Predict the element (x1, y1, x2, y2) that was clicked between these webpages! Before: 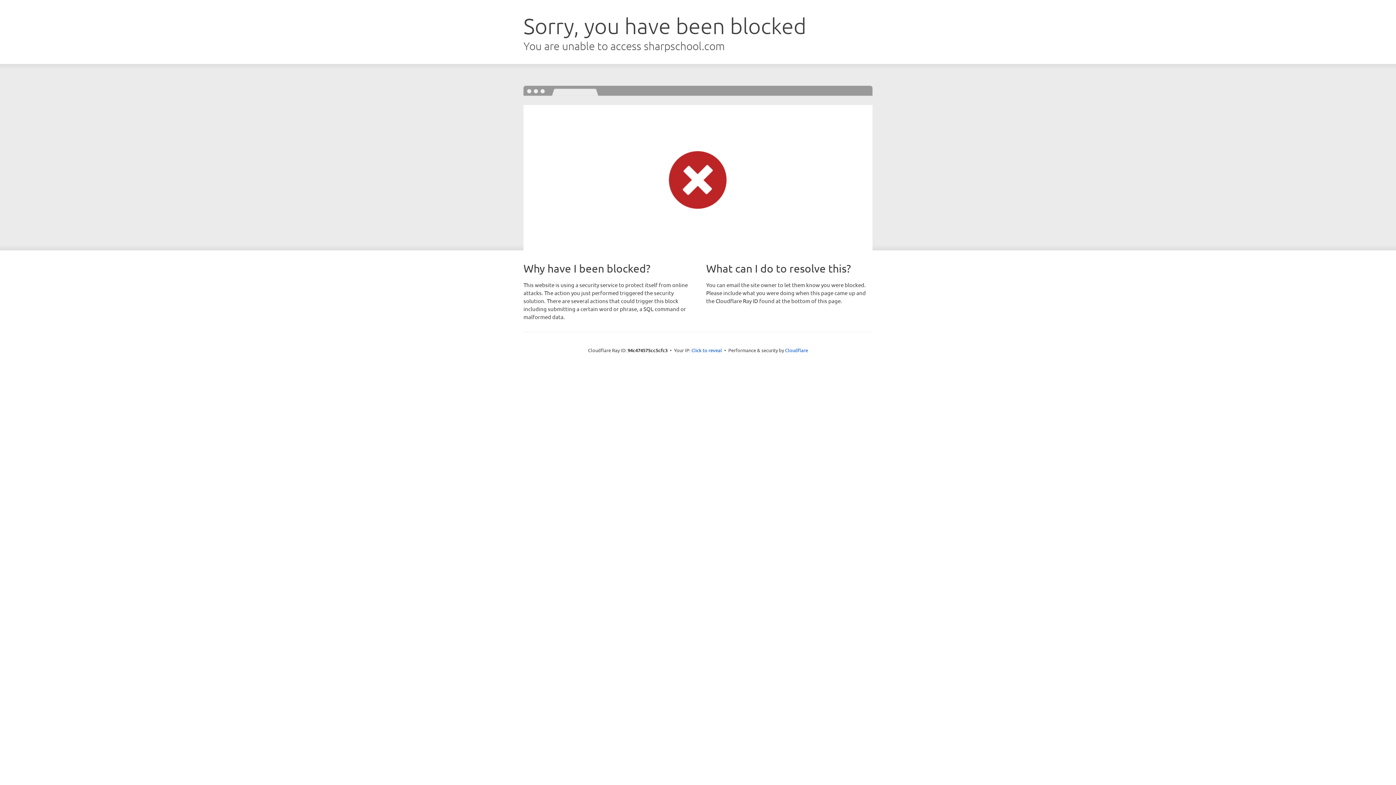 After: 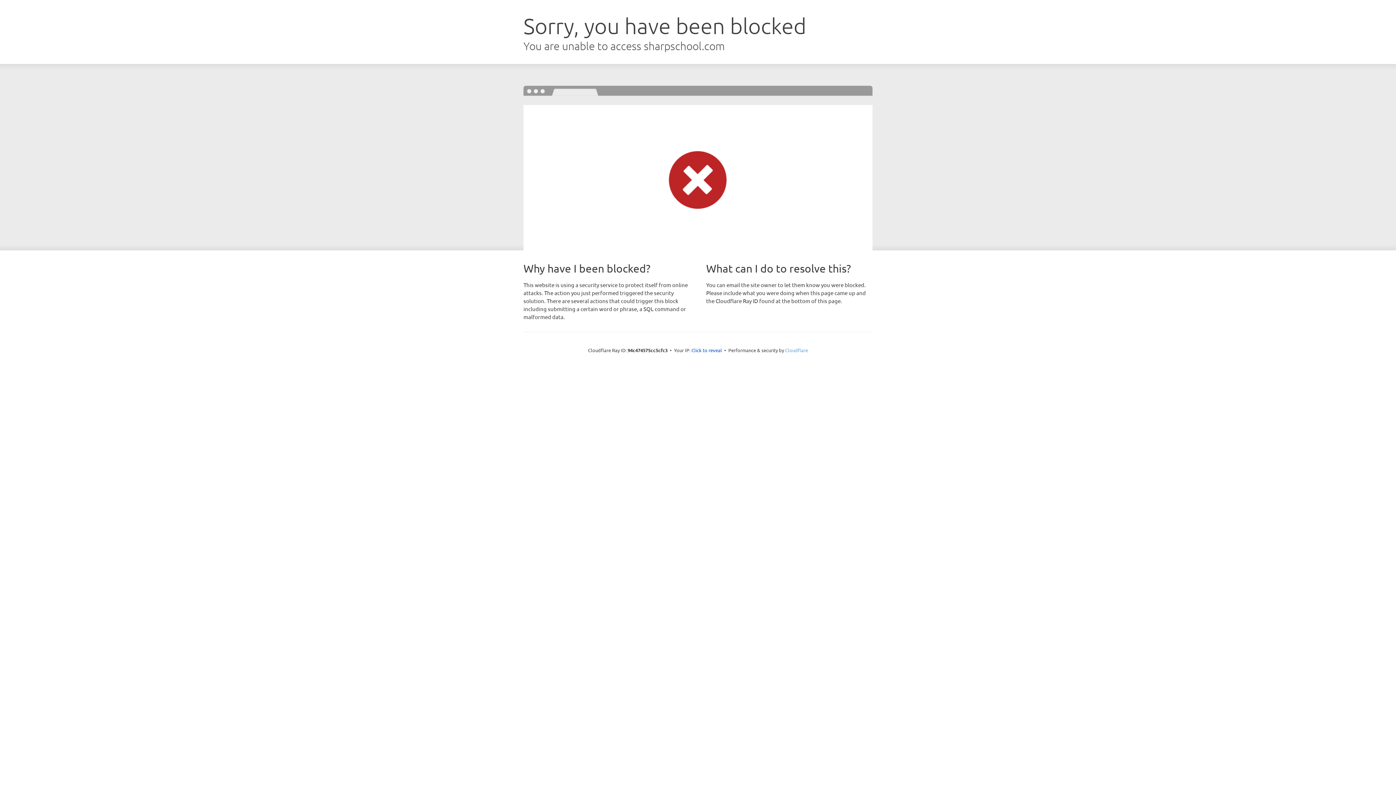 Action: label: Cloudflare bbox: (785, 347, 808, 353)